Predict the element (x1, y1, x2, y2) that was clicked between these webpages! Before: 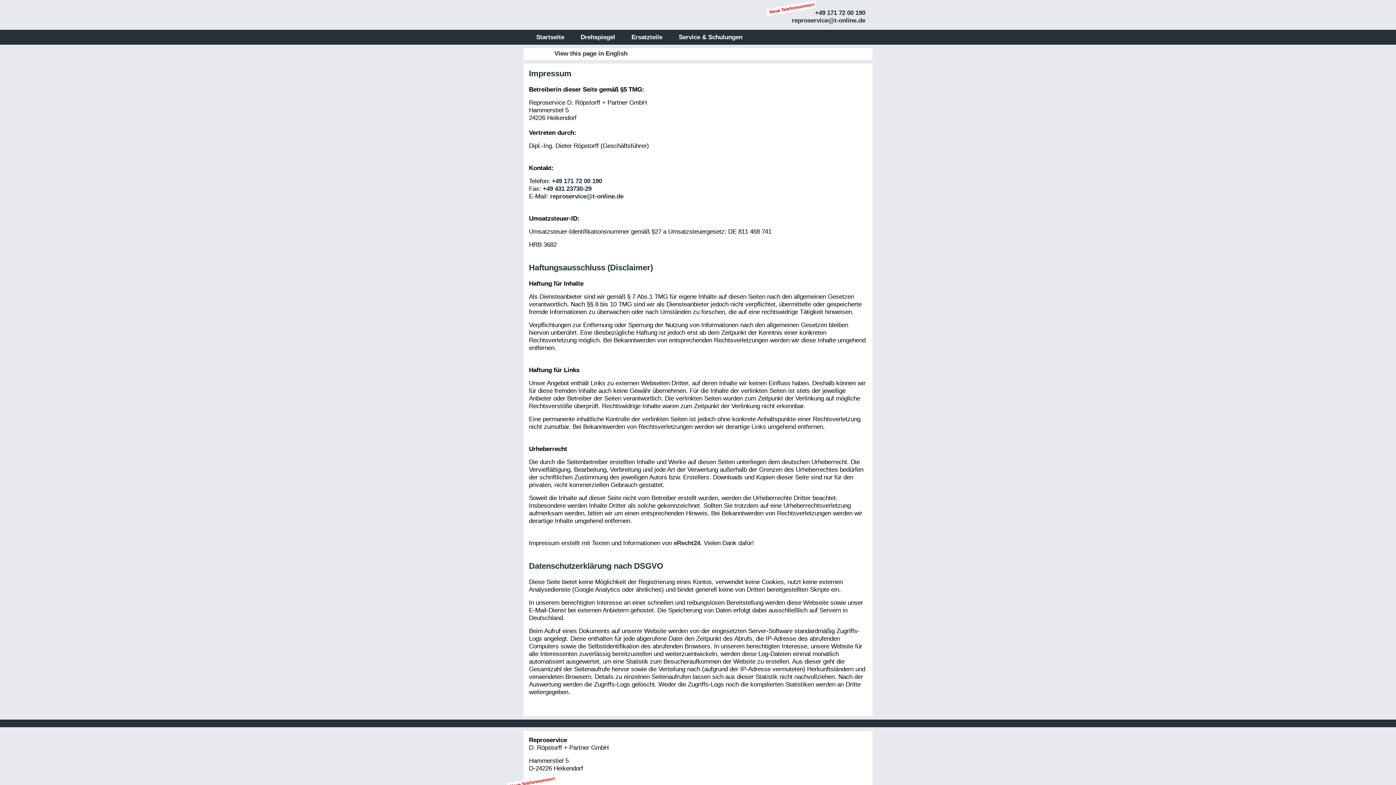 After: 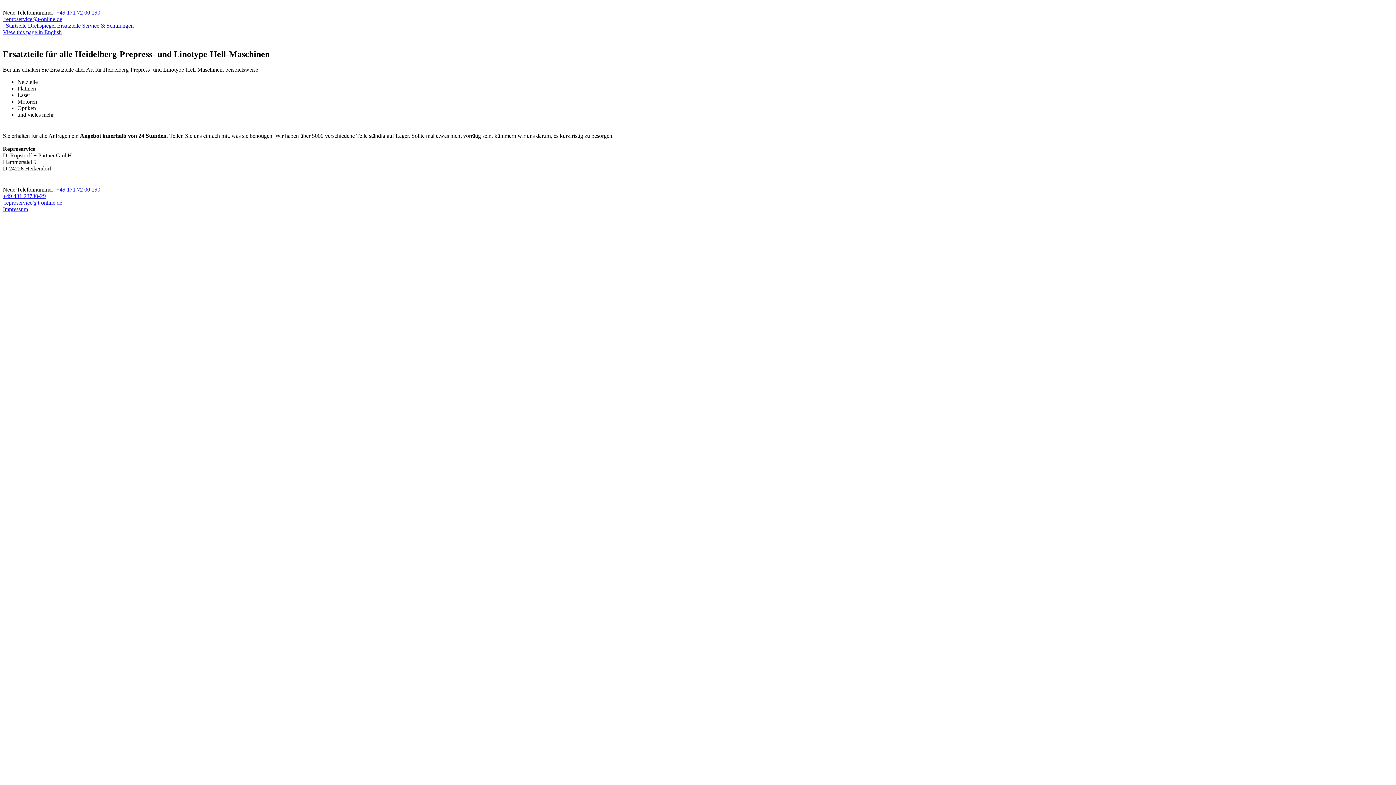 Action: label: Ersatzteile bbox: (628, 29, 666, 44)